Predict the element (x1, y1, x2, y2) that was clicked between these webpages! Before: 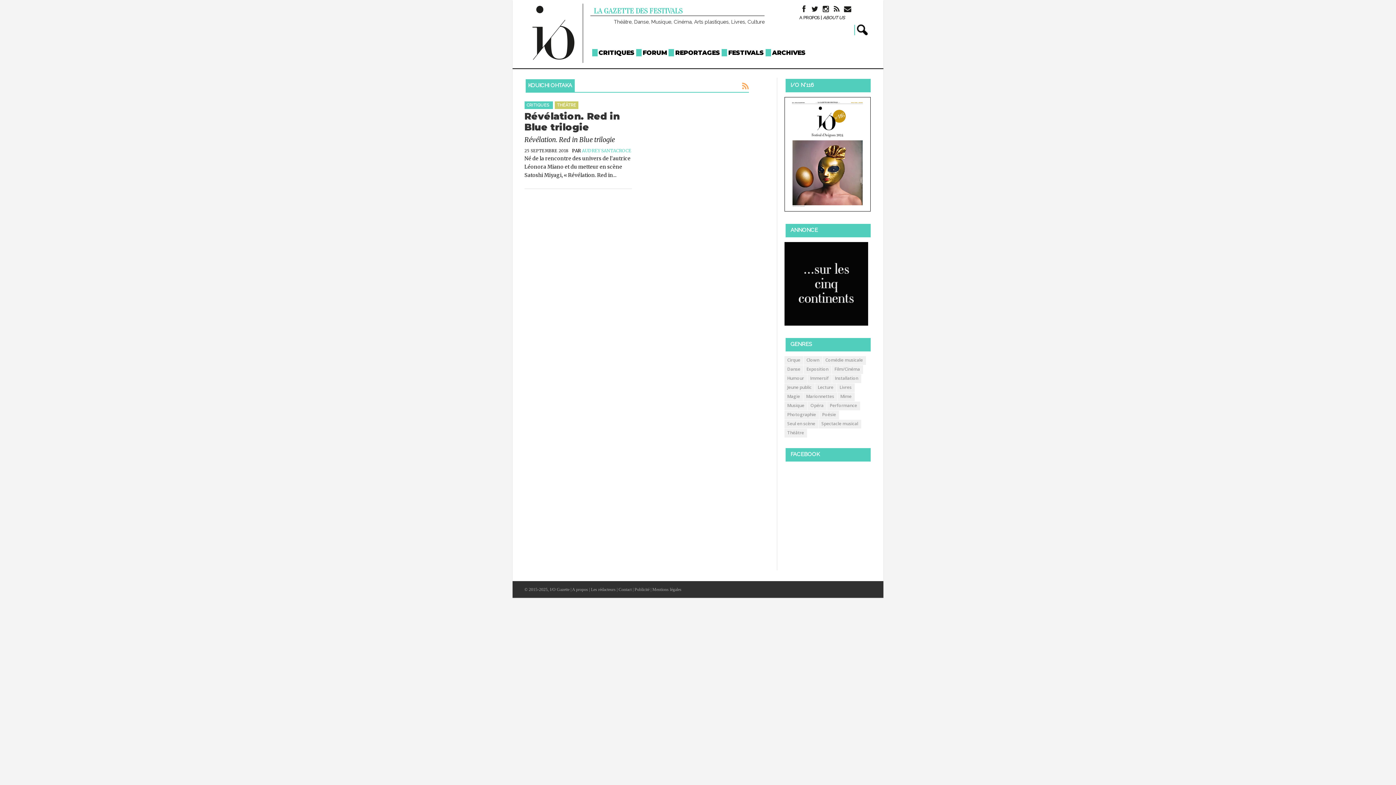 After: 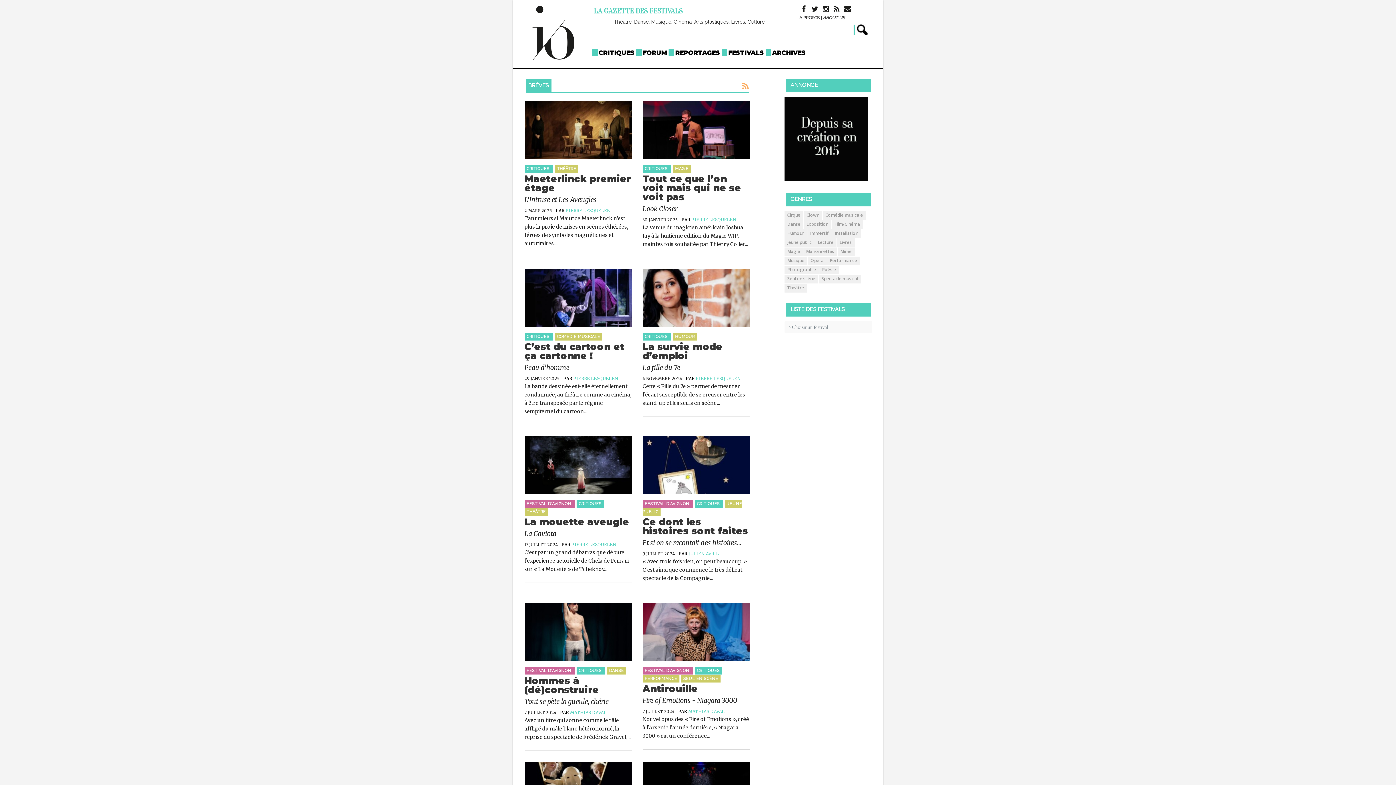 Action: bbox: (526, 102, 549, 107) label: CRITIQUES